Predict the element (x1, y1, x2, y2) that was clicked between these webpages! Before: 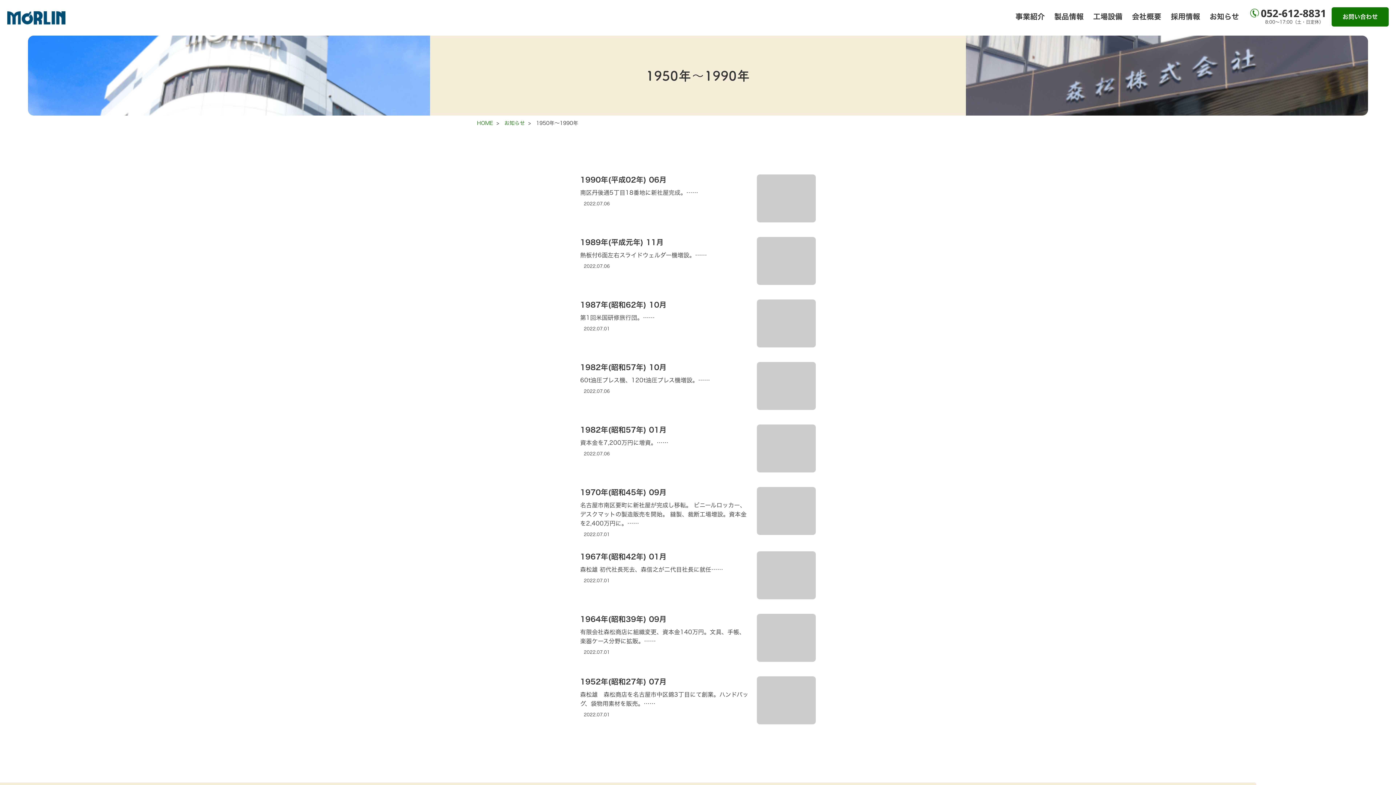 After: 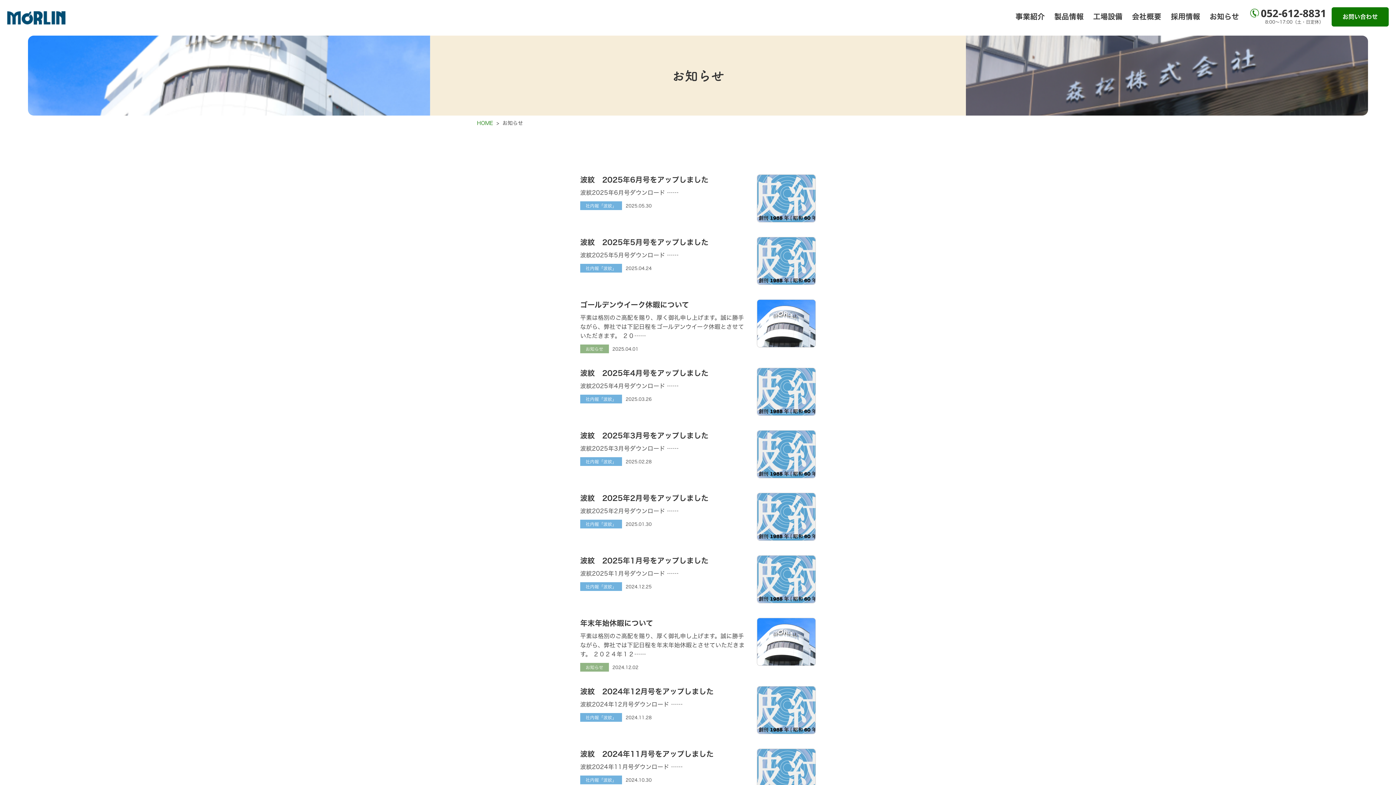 Action: label: お知らせ bbox: (1209, 12, 1239, 20)